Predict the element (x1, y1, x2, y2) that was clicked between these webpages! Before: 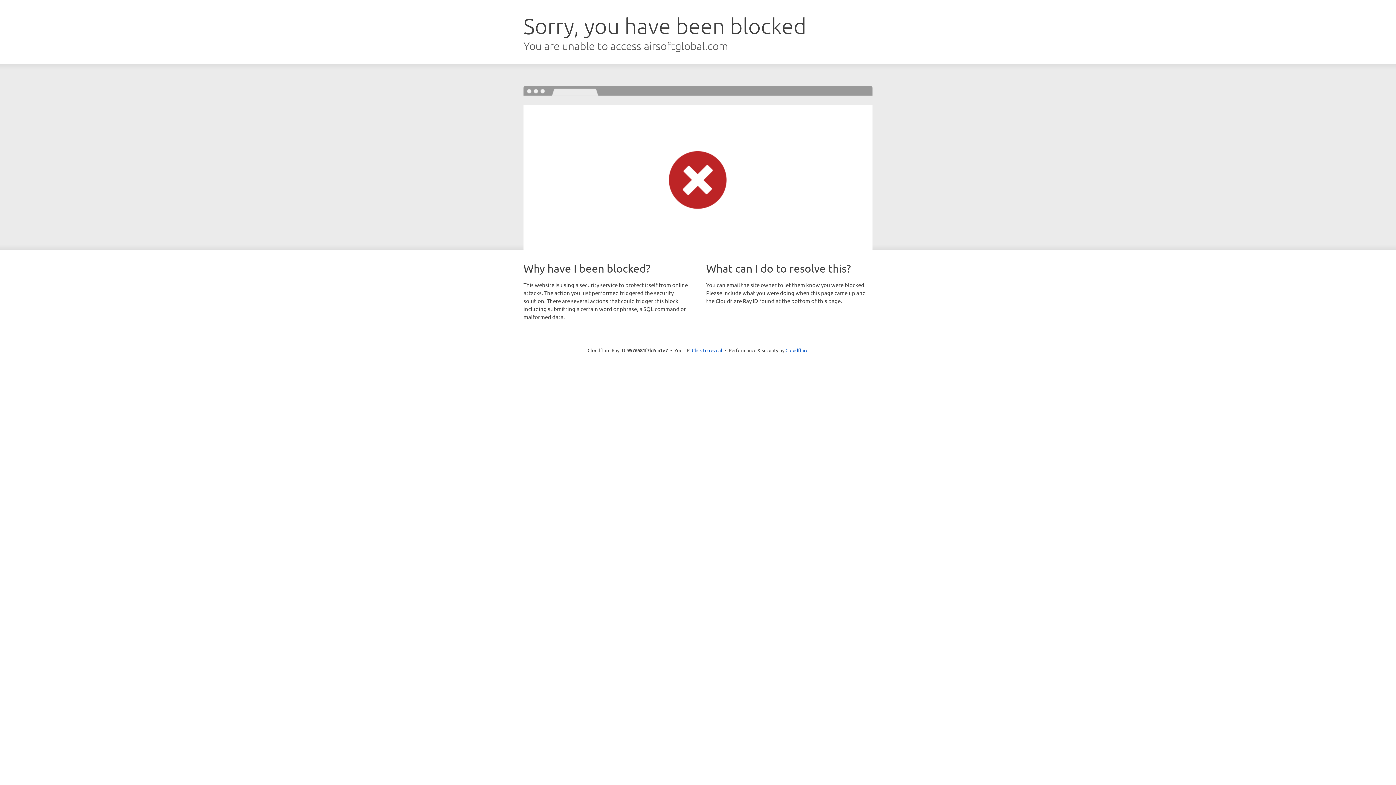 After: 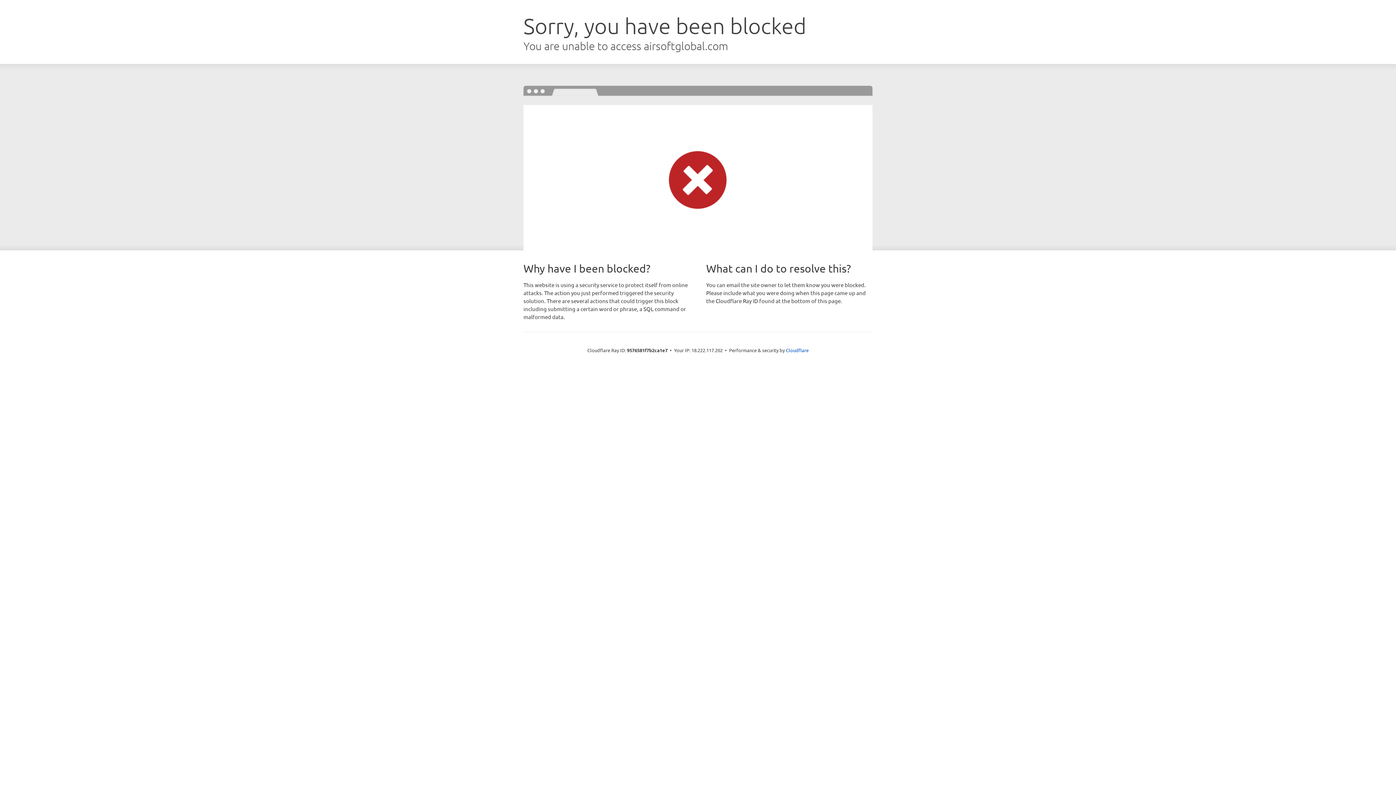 Action: label: Click to reveal bbox: (692, 346, 722, 353)